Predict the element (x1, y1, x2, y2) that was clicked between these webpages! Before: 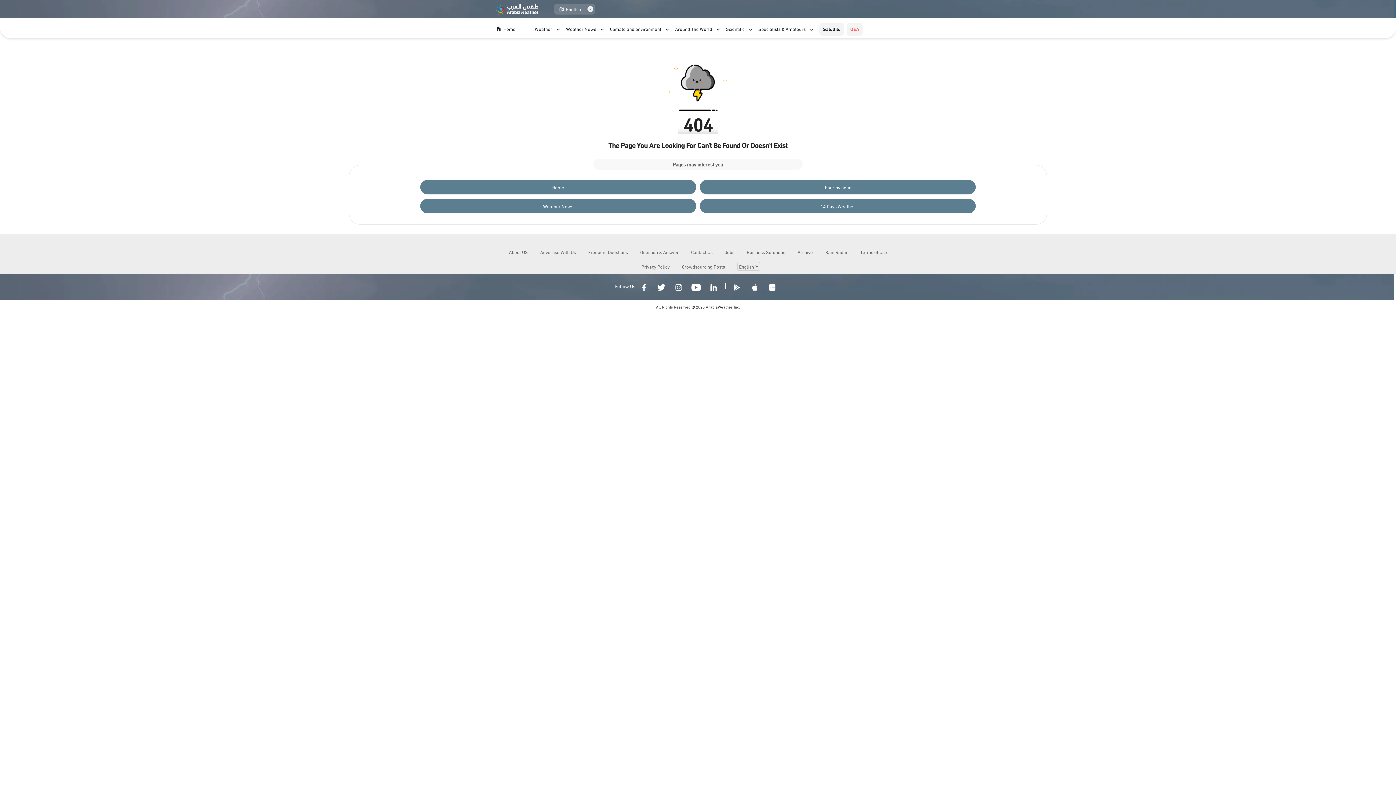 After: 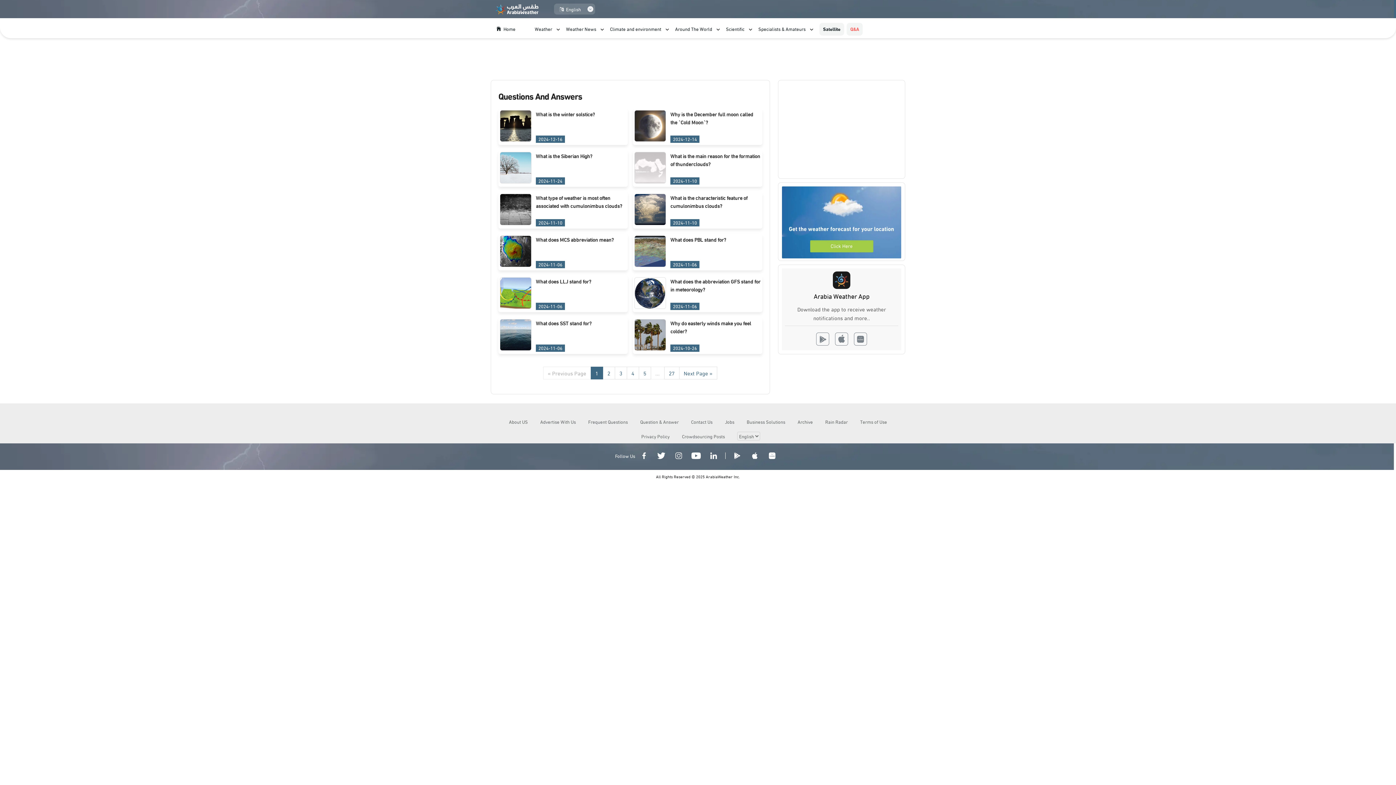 Action: label: Q&A bbox: (846, 23, 862, 35)